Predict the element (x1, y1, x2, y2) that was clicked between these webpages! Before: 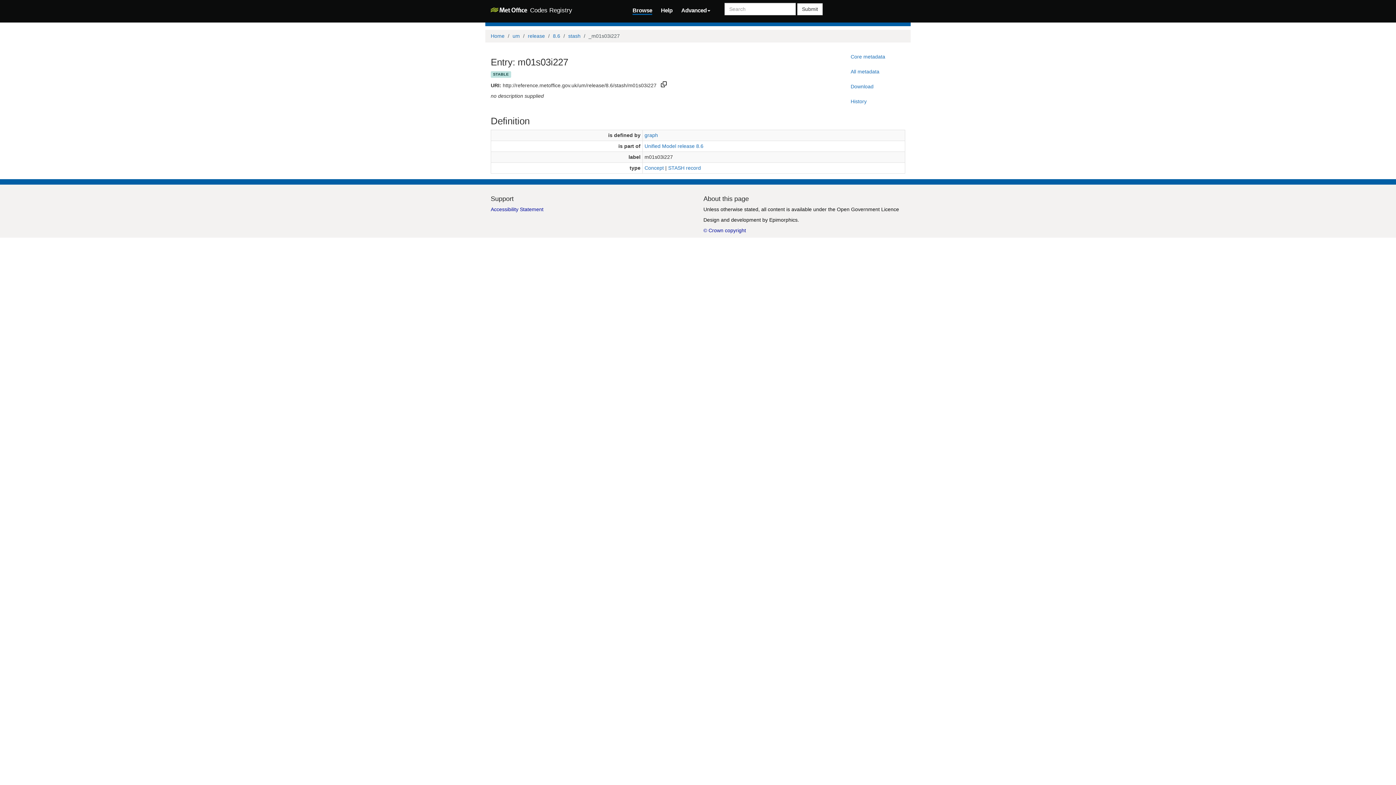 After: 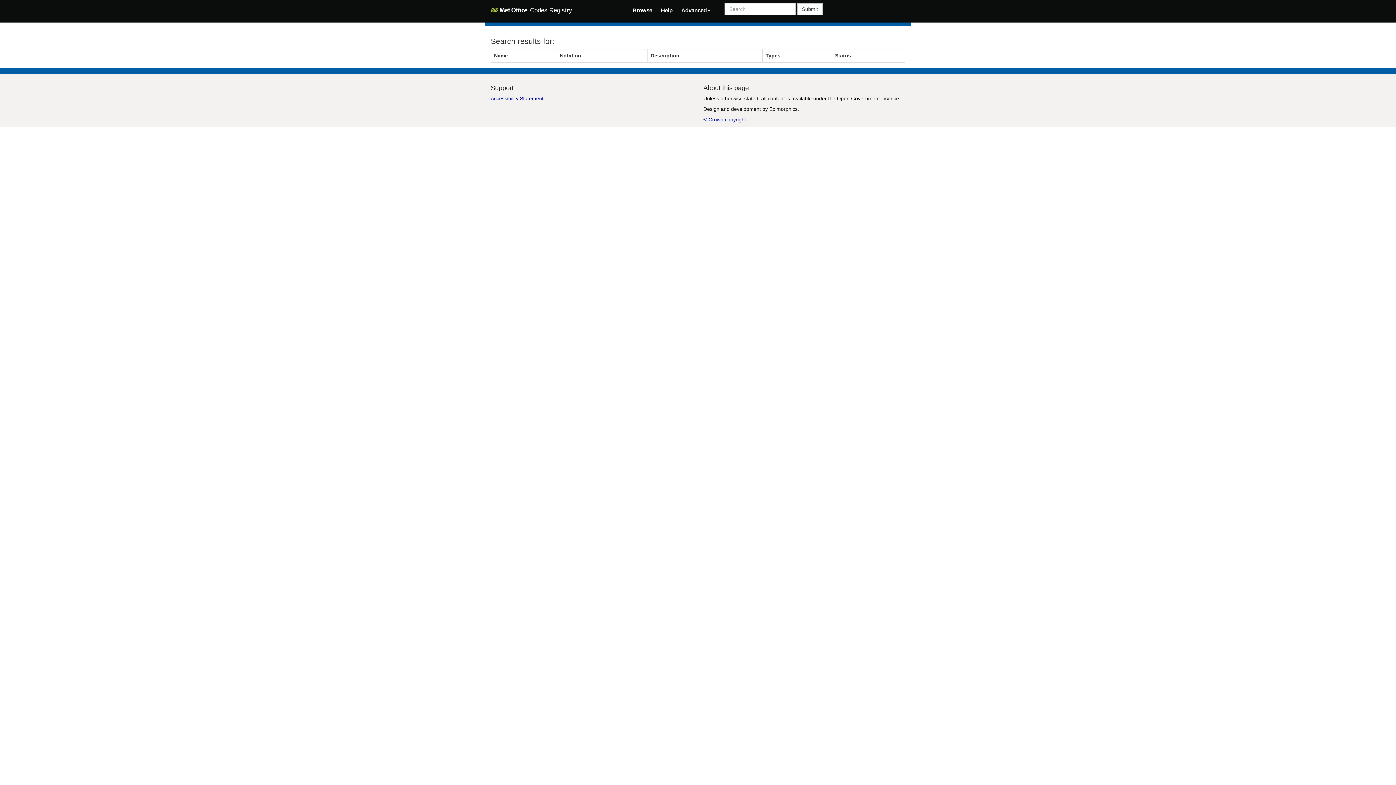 Action: label: Submit bbox: (797, 3, 822, 15)